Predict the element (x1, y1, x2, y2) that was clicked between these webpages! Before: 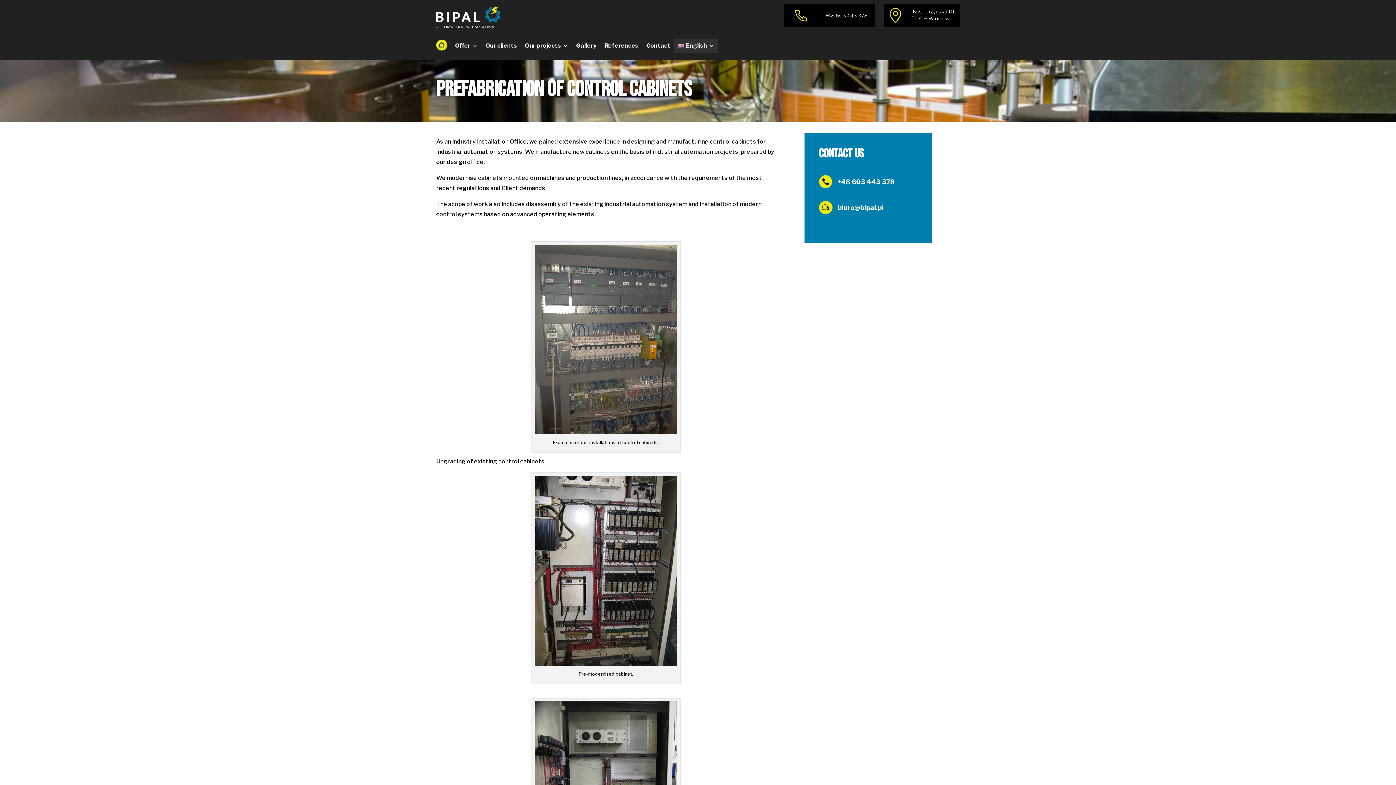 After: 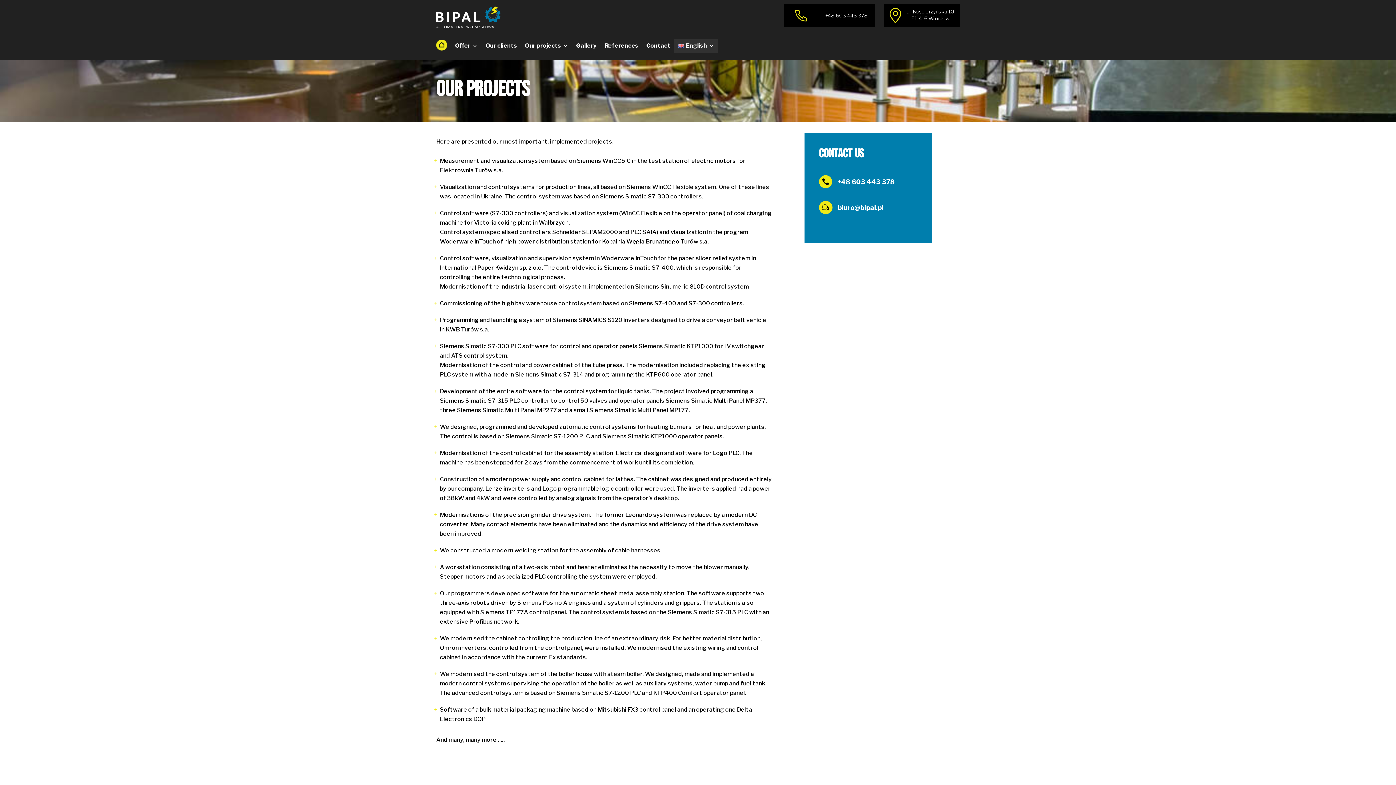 Action: bbox: (525, 38, 568, 53) label: Our projects